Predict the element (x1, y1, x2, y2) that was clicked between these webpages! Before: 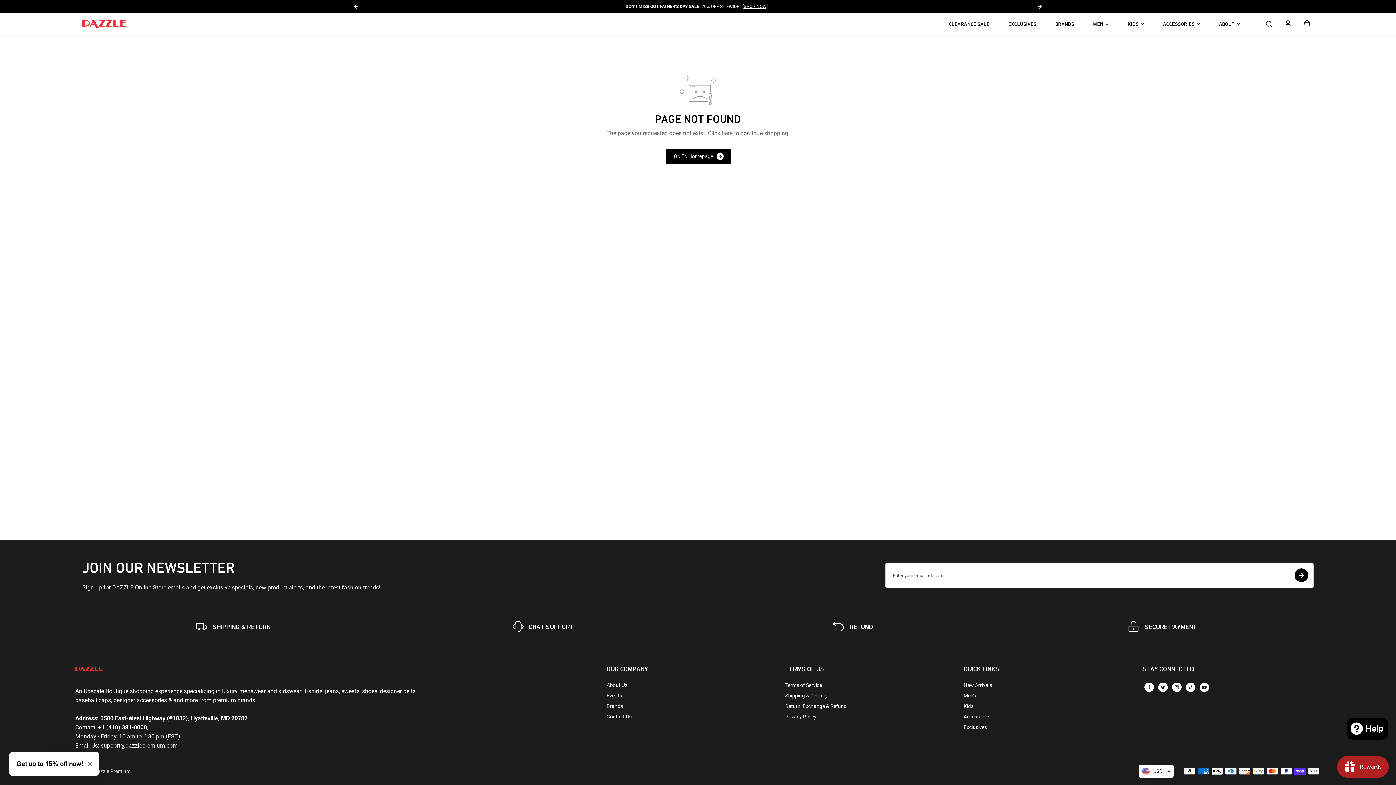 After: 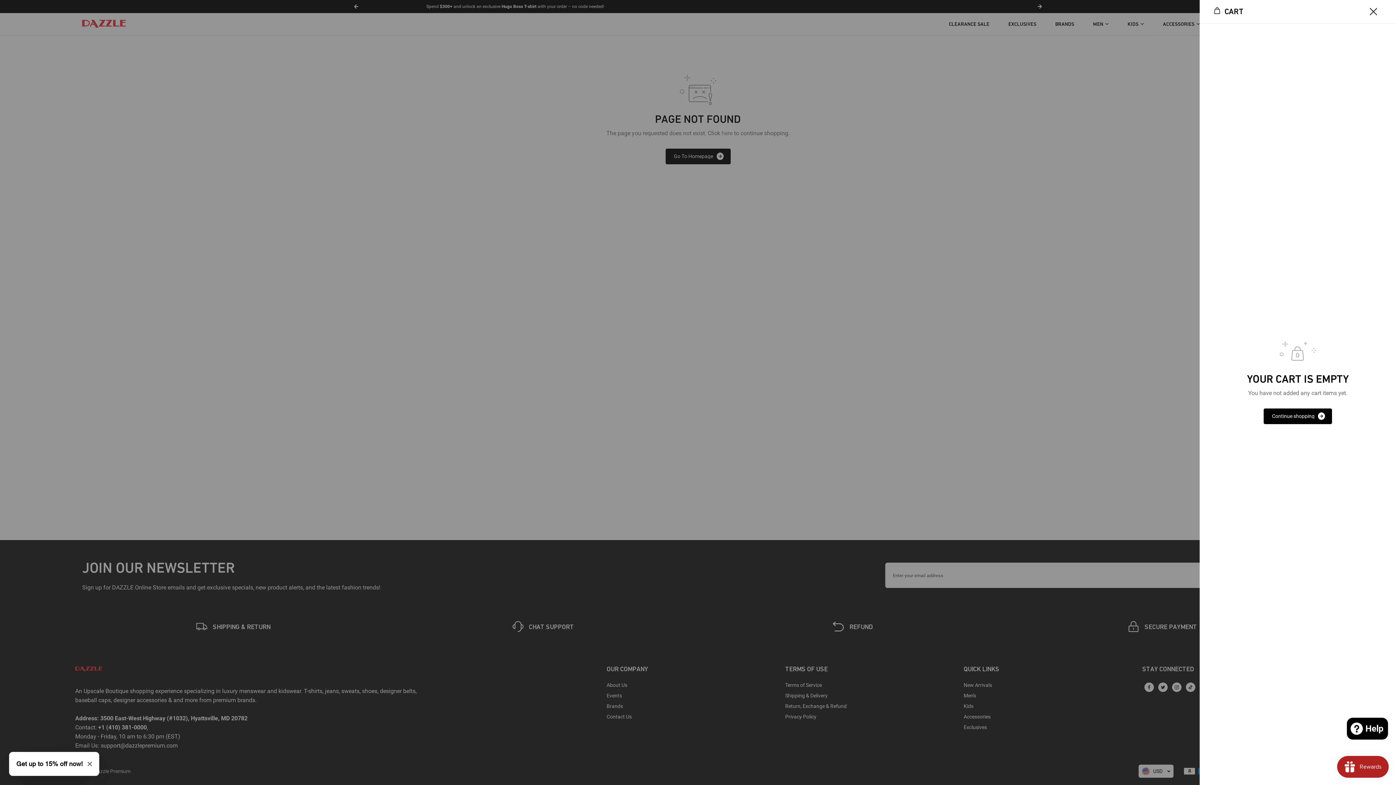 Action: label: cart icon bbox: (1300, 16, 1314, 30)